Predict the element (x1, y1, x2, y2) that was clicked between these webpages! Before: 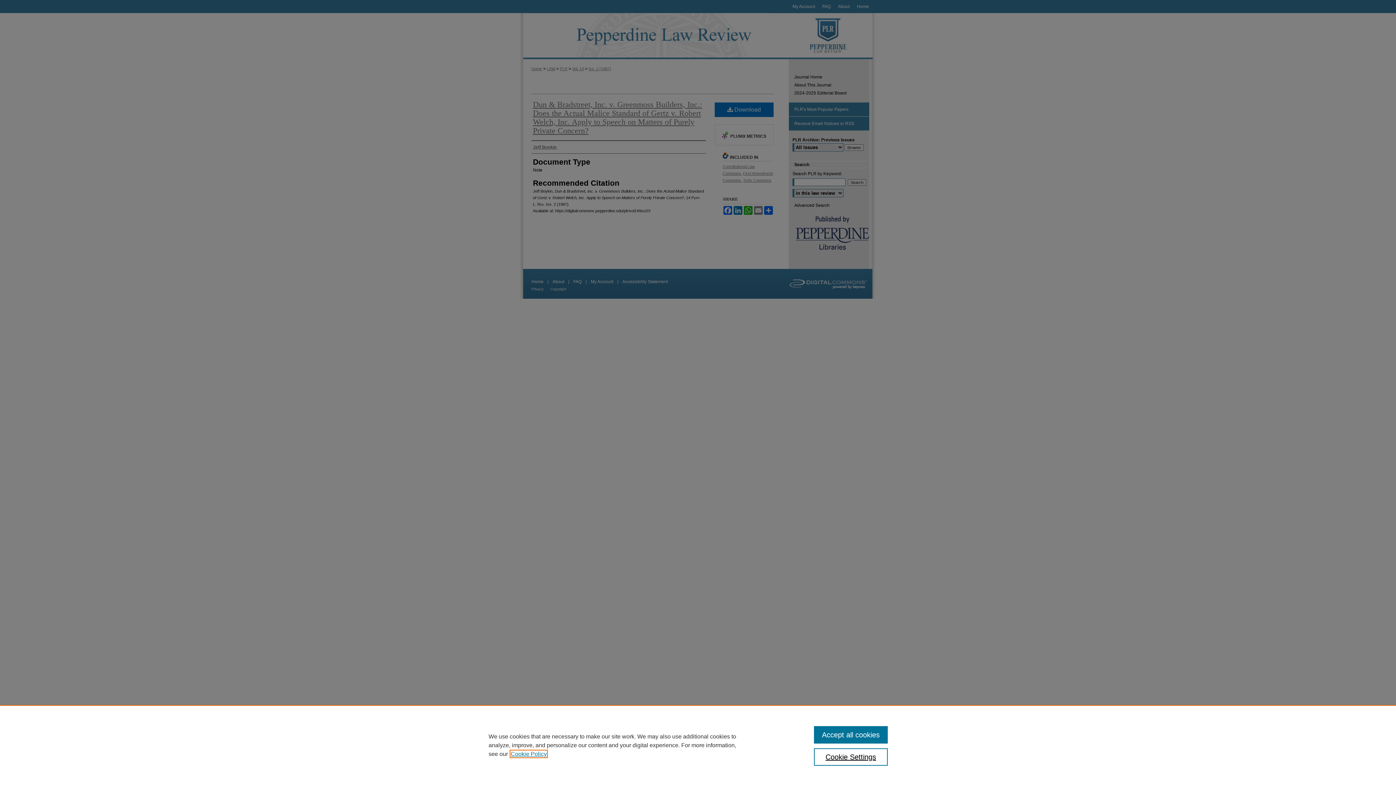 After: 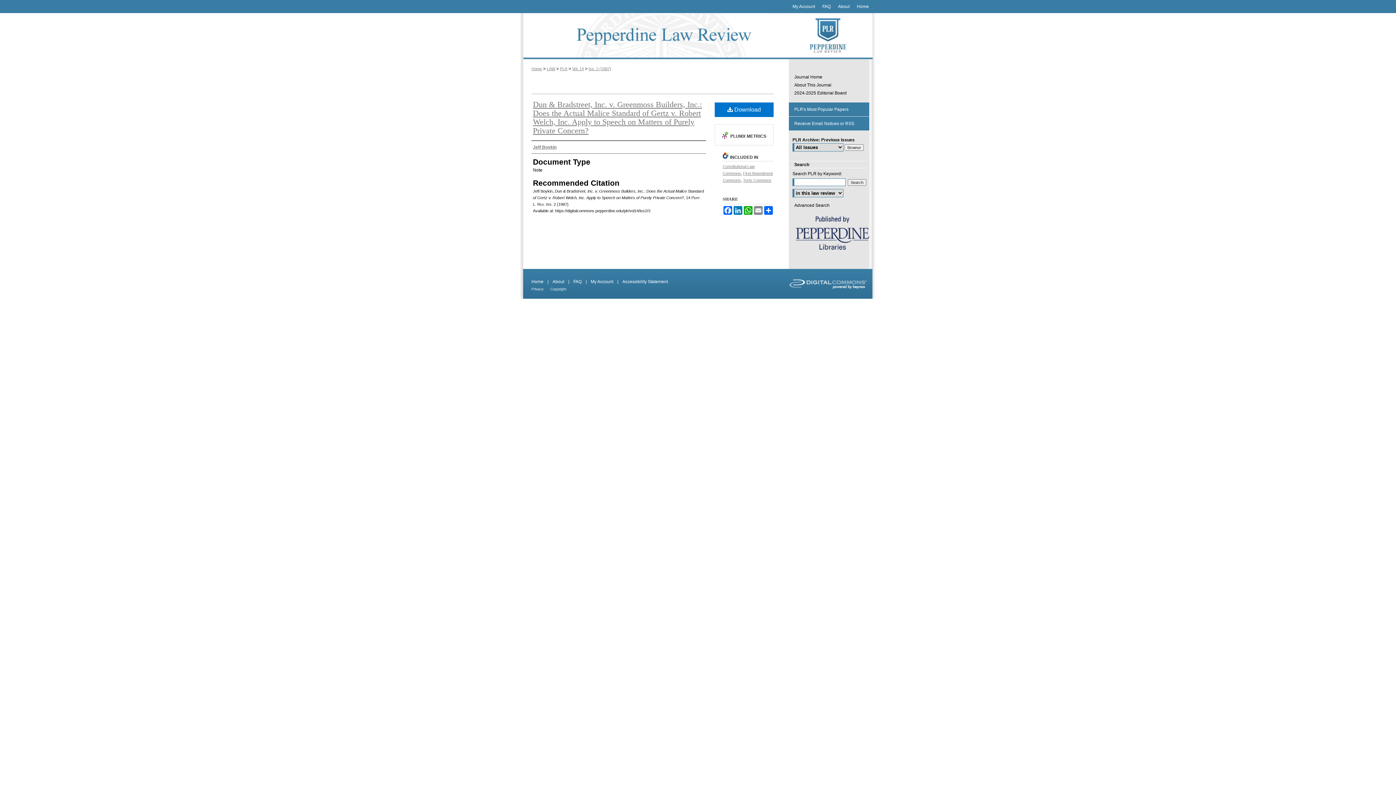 Action: bbox: (814, 726, 887, 744) label: Accept all cookies